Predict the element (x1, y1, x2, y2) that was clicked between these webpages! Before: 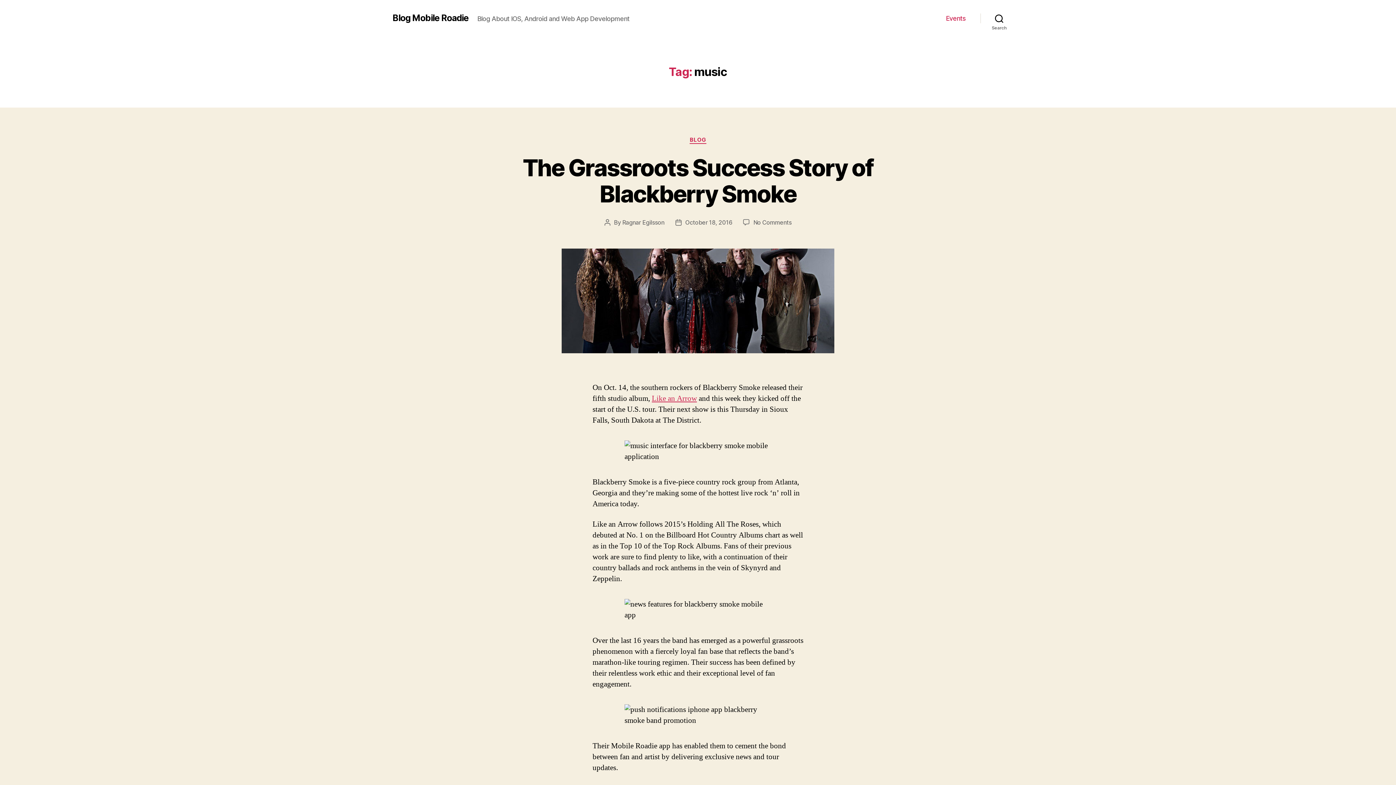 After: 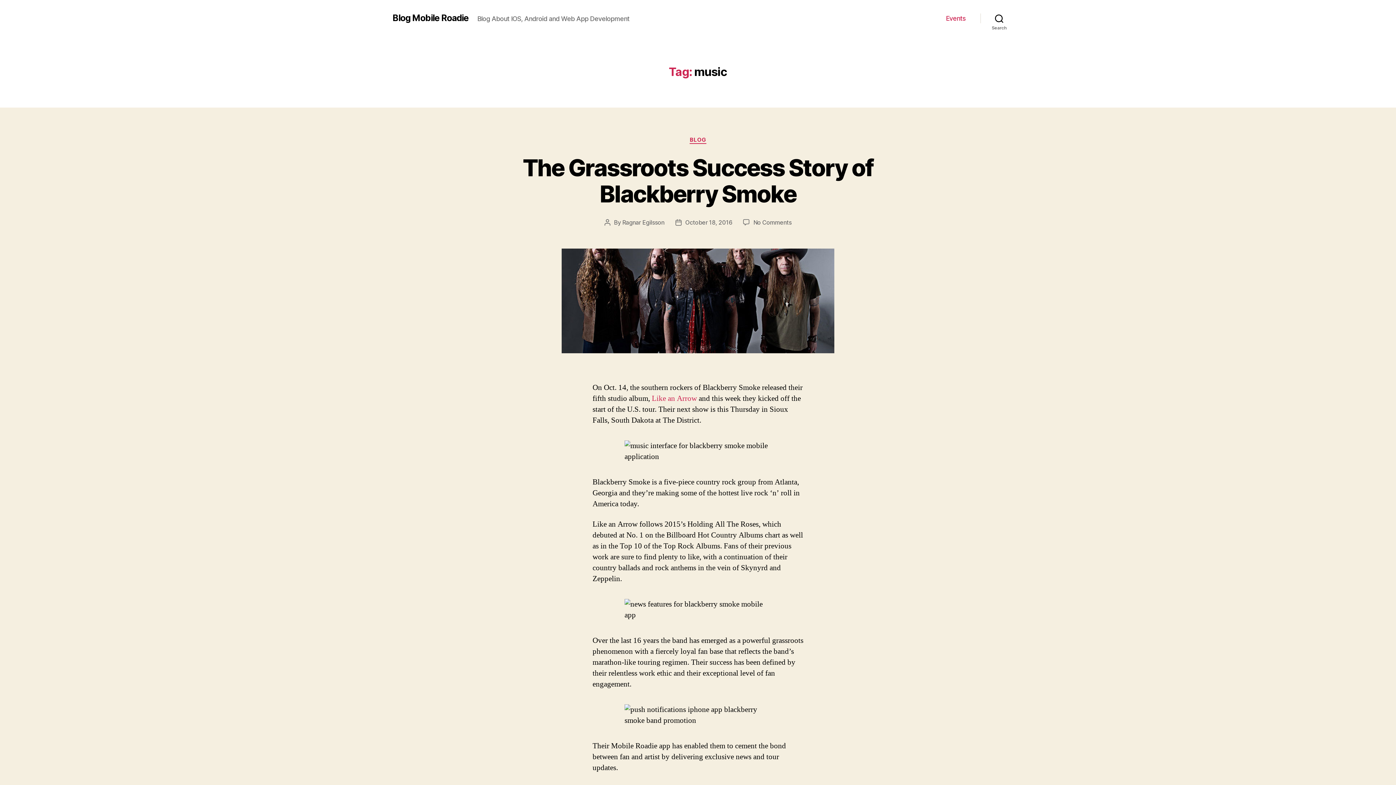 Action: bbox: (652, 393, 697, 403) label: Like an Arrow